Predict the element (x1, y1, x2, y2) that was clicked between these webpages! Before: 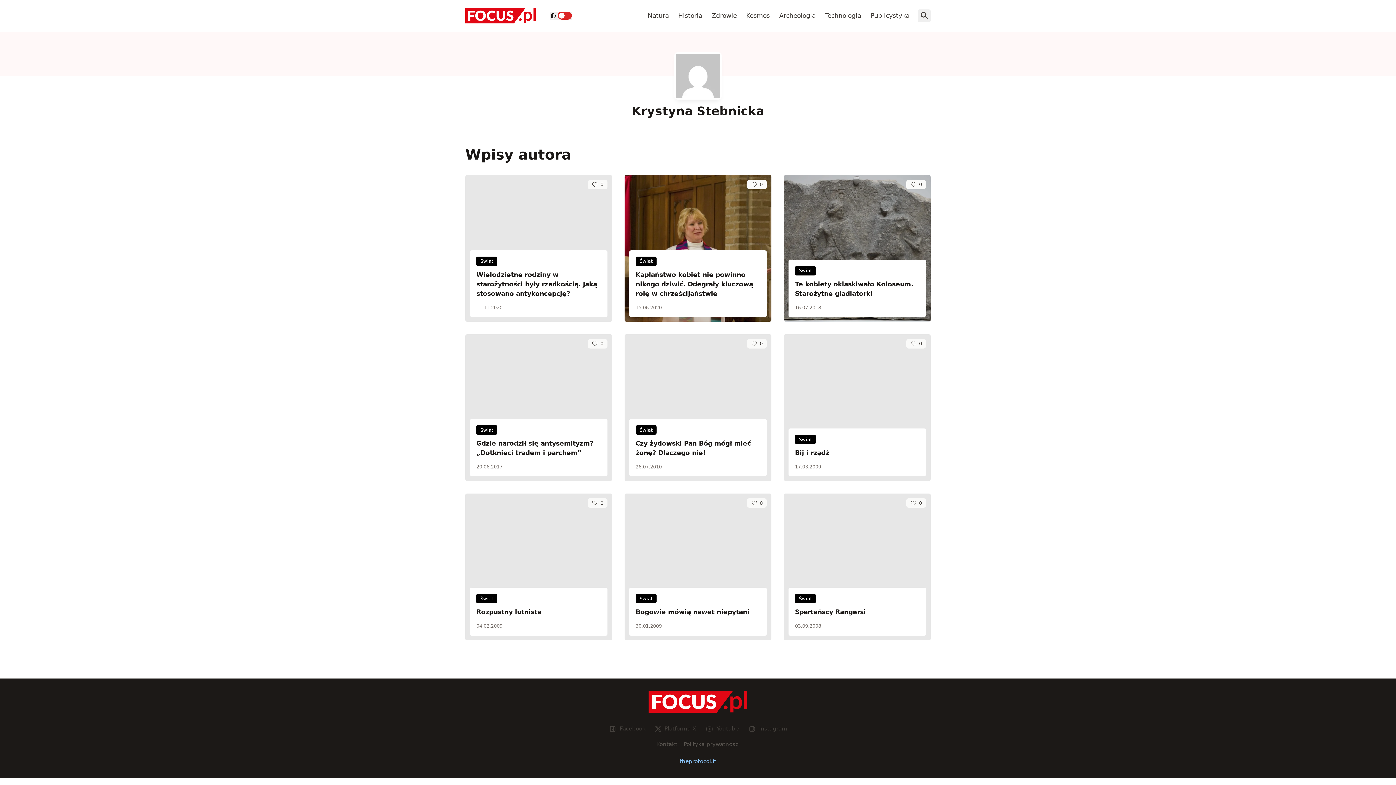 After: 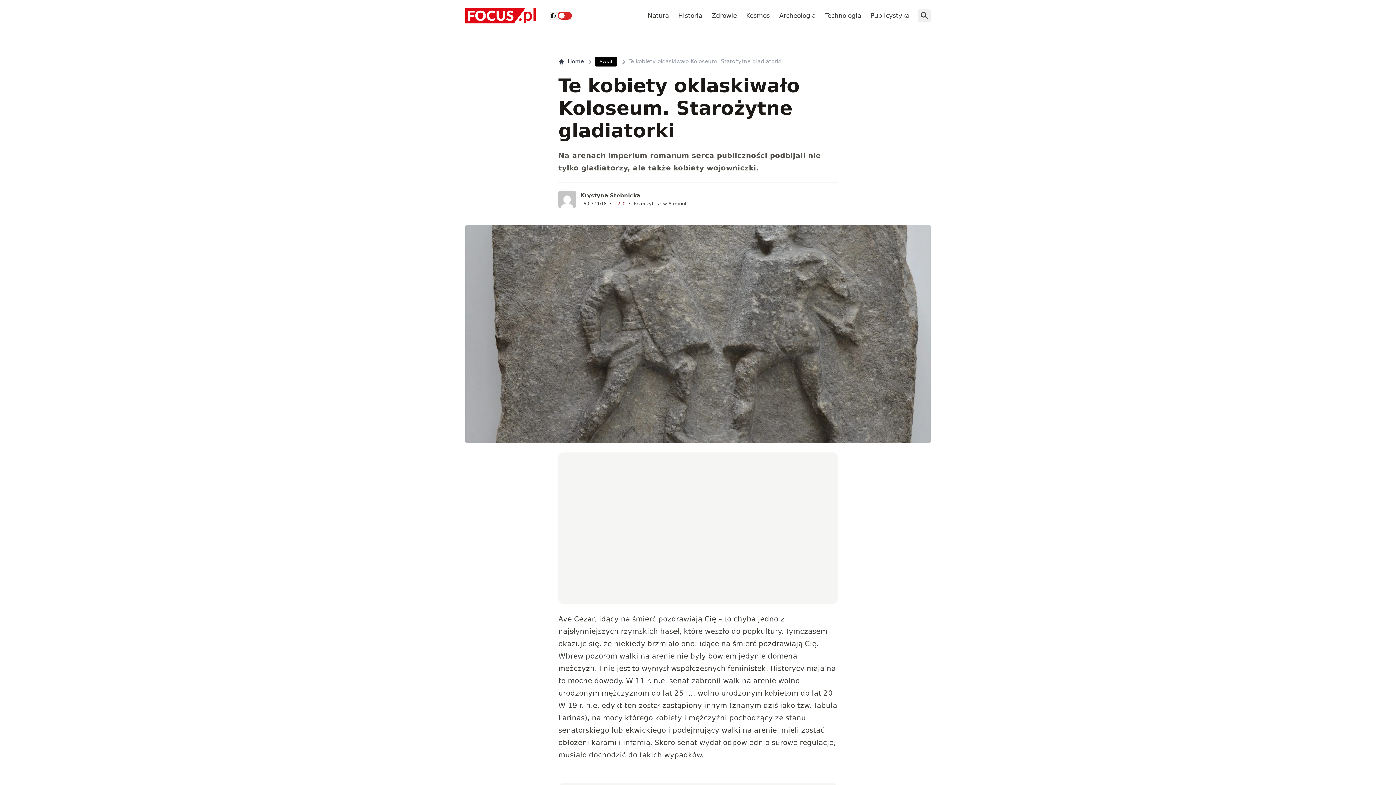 Action: label: 16.07.2018 bbox: (795, 303, 919, 310)